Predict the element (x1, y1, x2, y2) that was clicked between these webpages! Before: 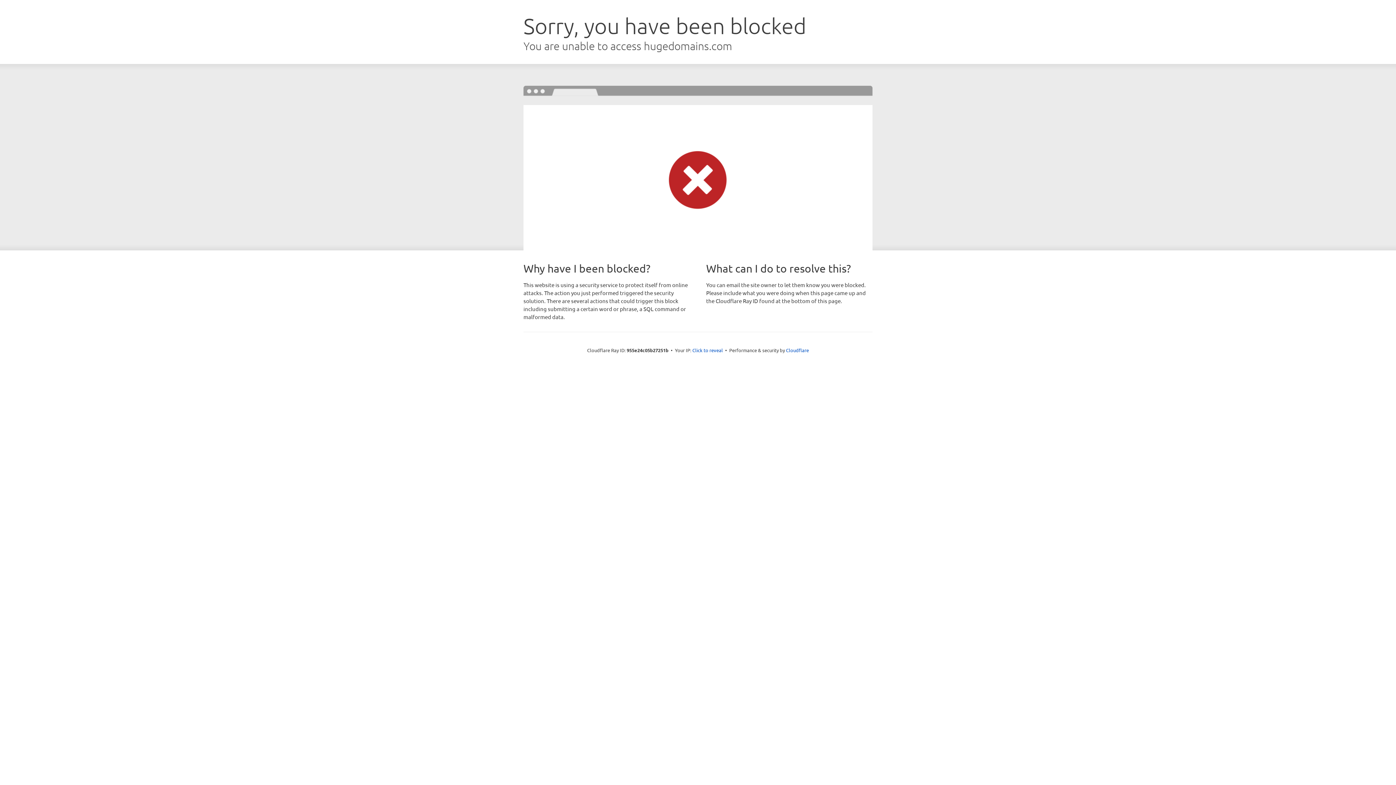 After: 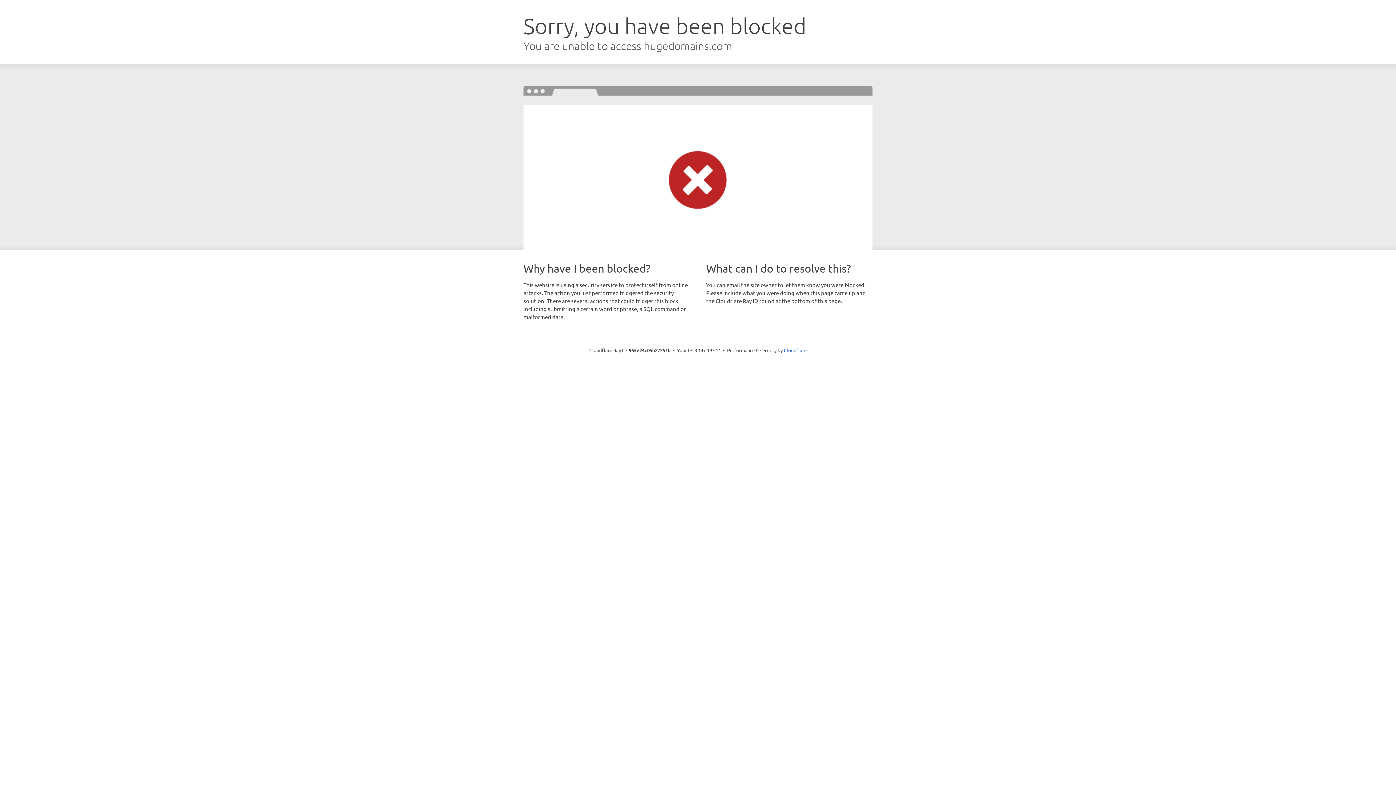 Action: bbox: (692, 346, 723, 353) label: Click to reveal